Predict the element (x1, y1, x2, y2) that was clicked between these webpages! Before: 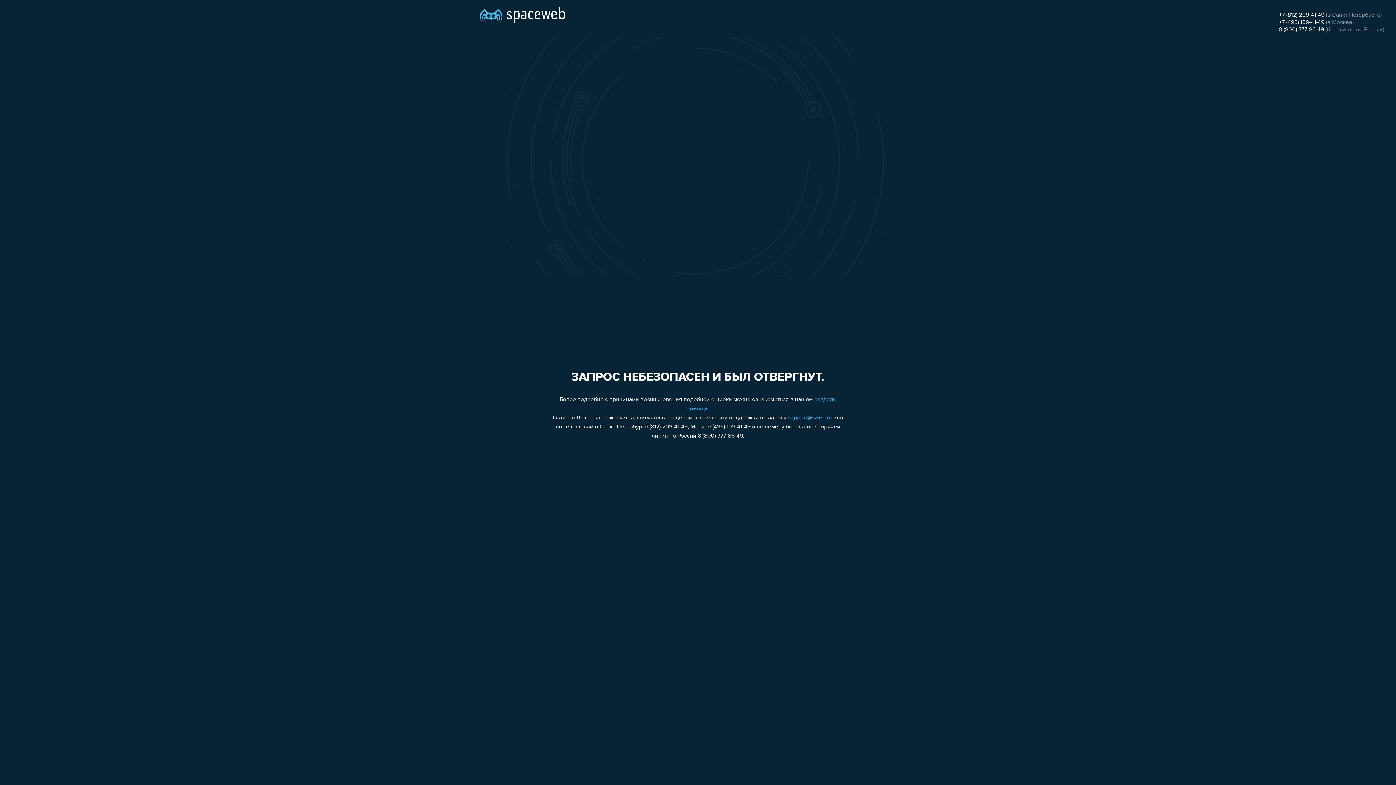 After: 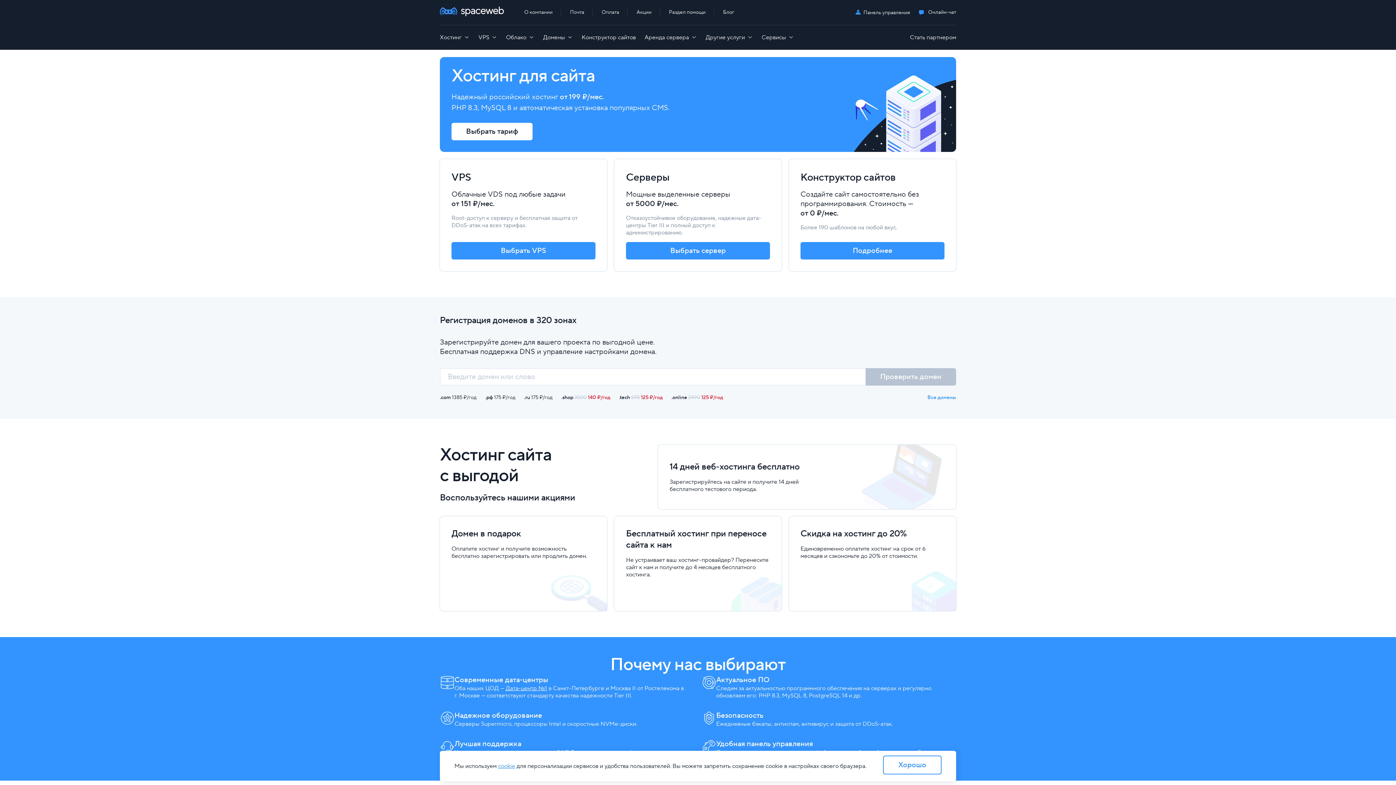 Action: bbox: (480, 0, 565, 25)